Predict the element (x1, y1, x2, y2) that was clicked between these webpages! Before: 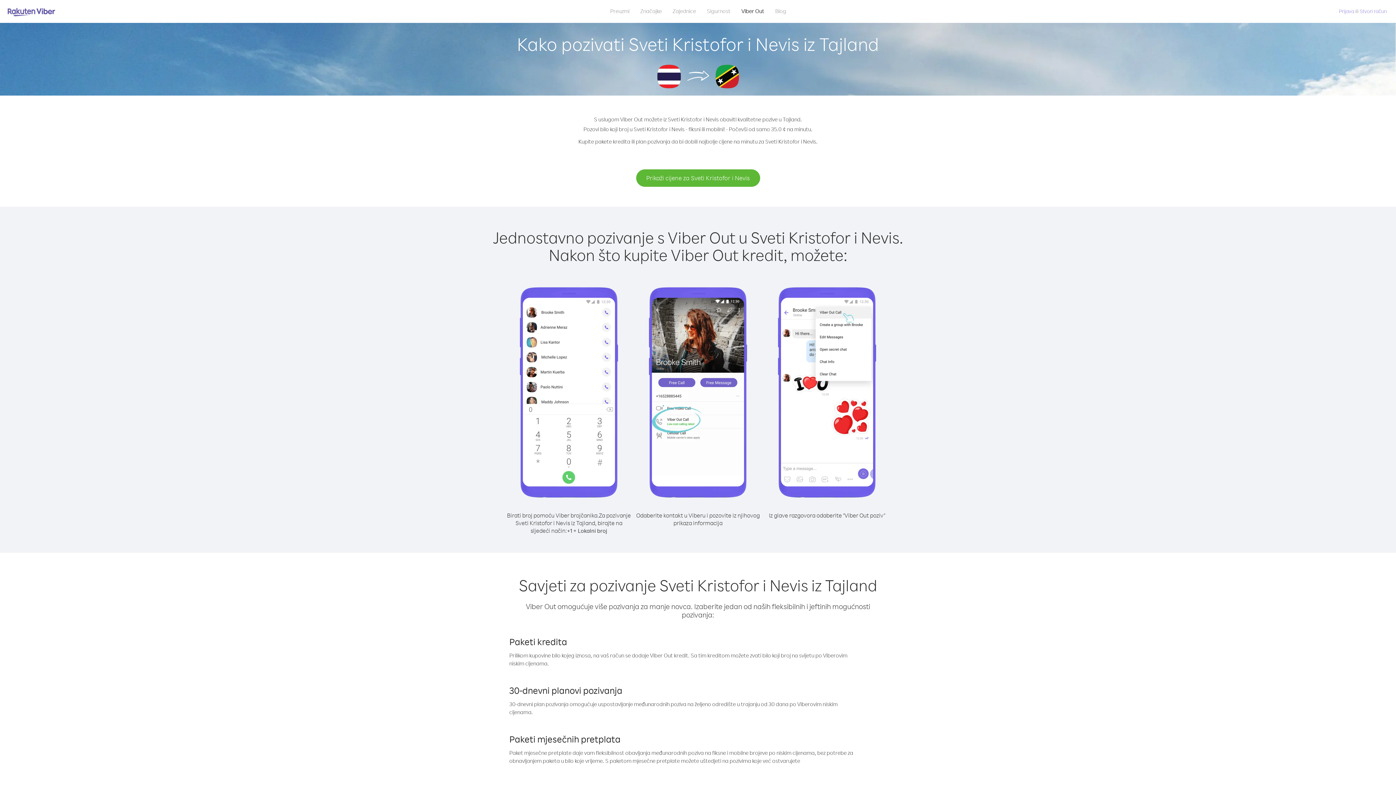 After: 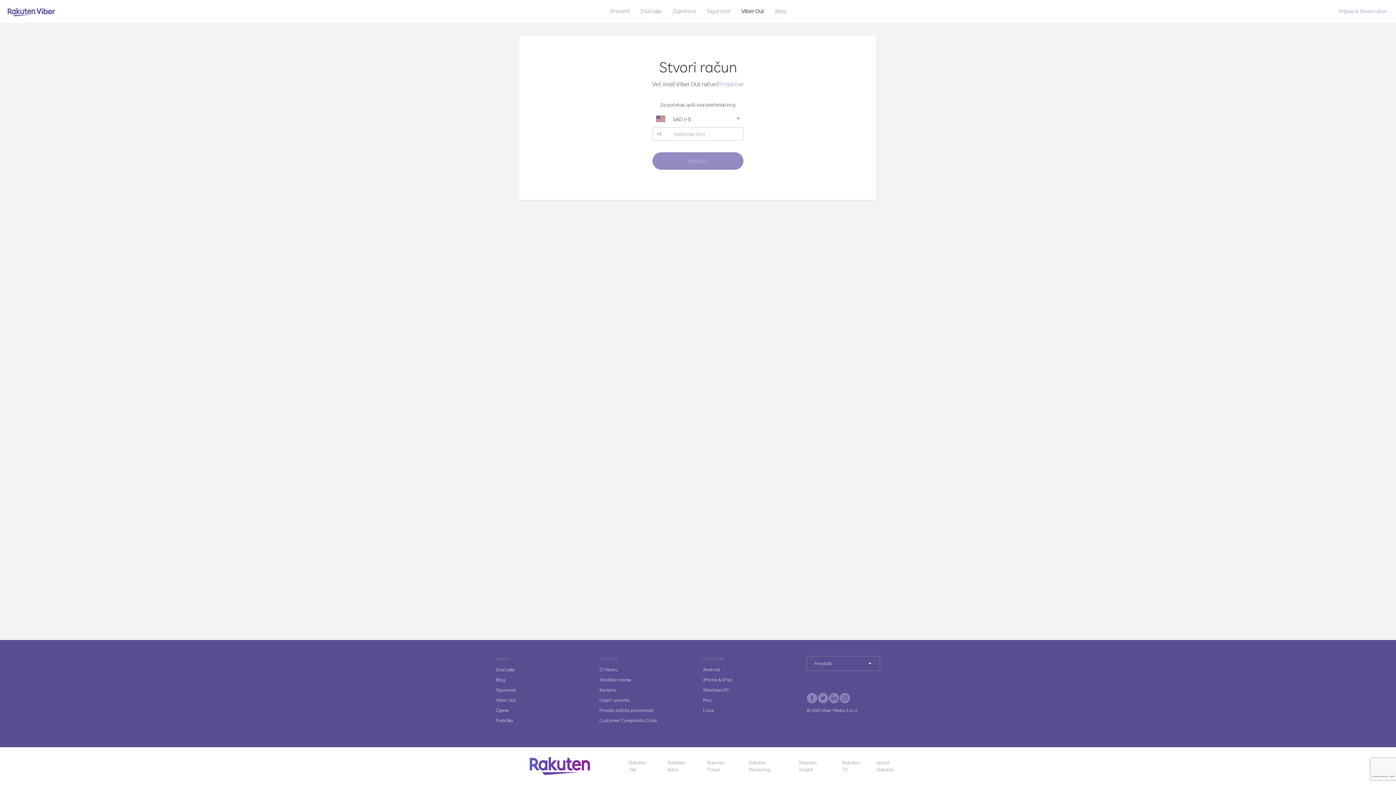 Action: label: Stvori račun bbox: (1360, 8, 1387, 14)